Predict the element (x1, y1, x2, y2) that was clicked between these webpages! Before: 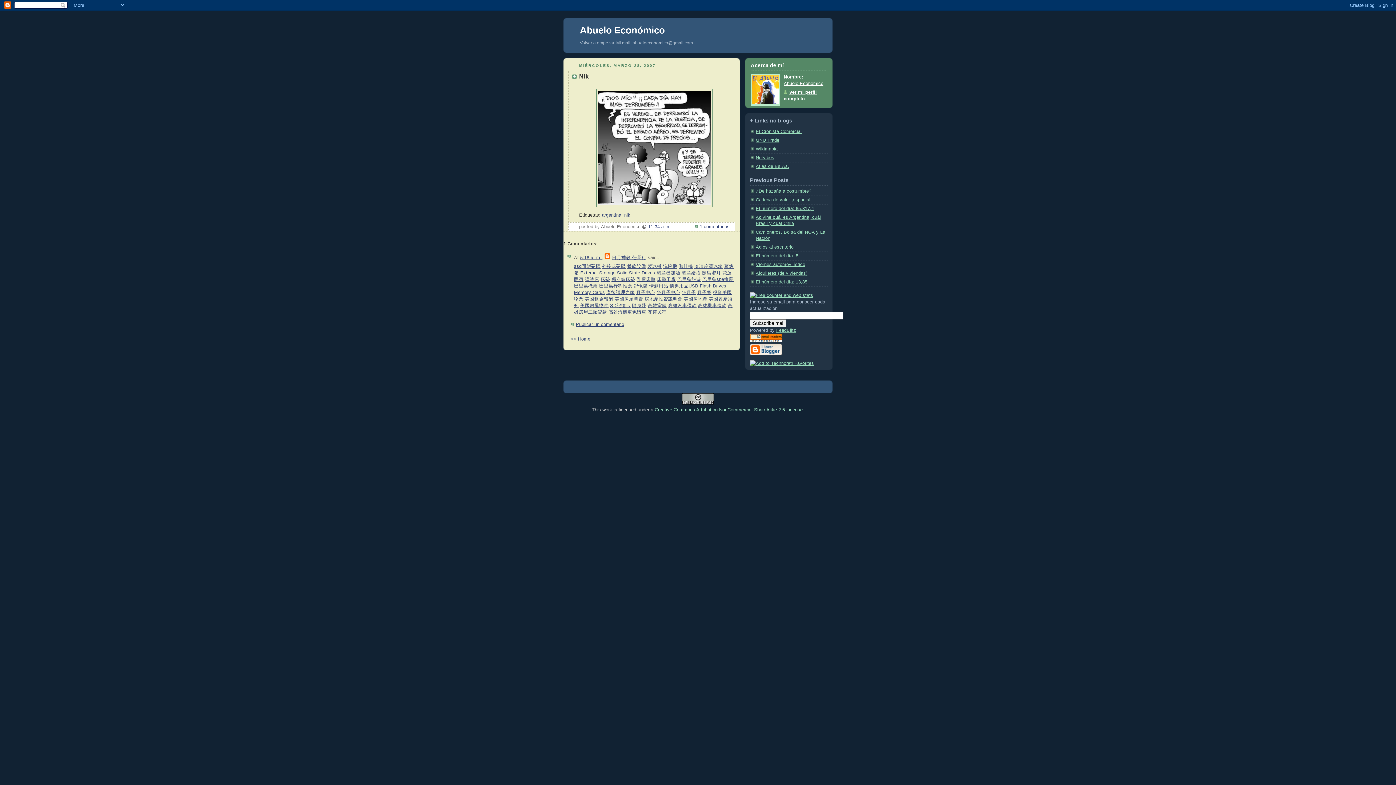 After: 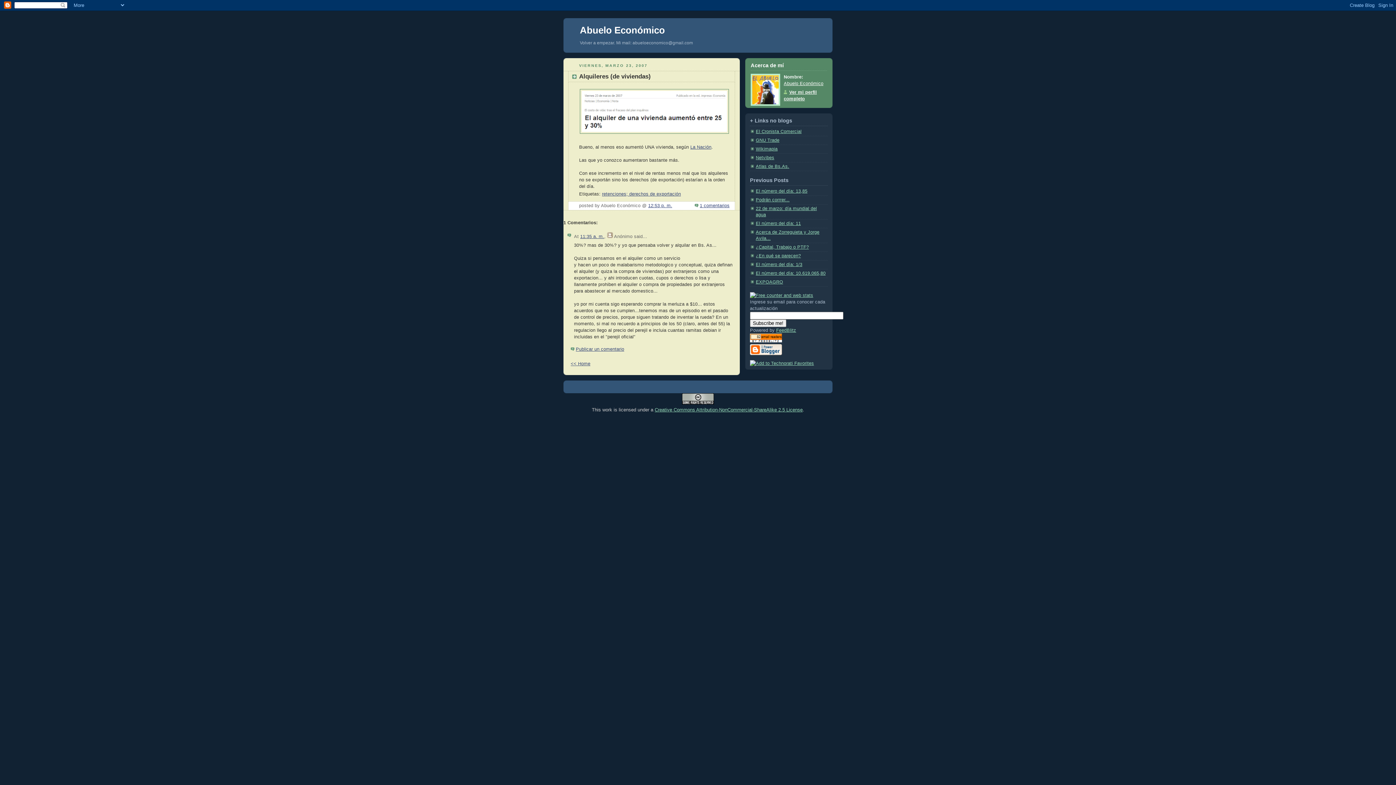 Action: bbox: (756, 270, 807, 275) label: Alquileres (de viviendas)